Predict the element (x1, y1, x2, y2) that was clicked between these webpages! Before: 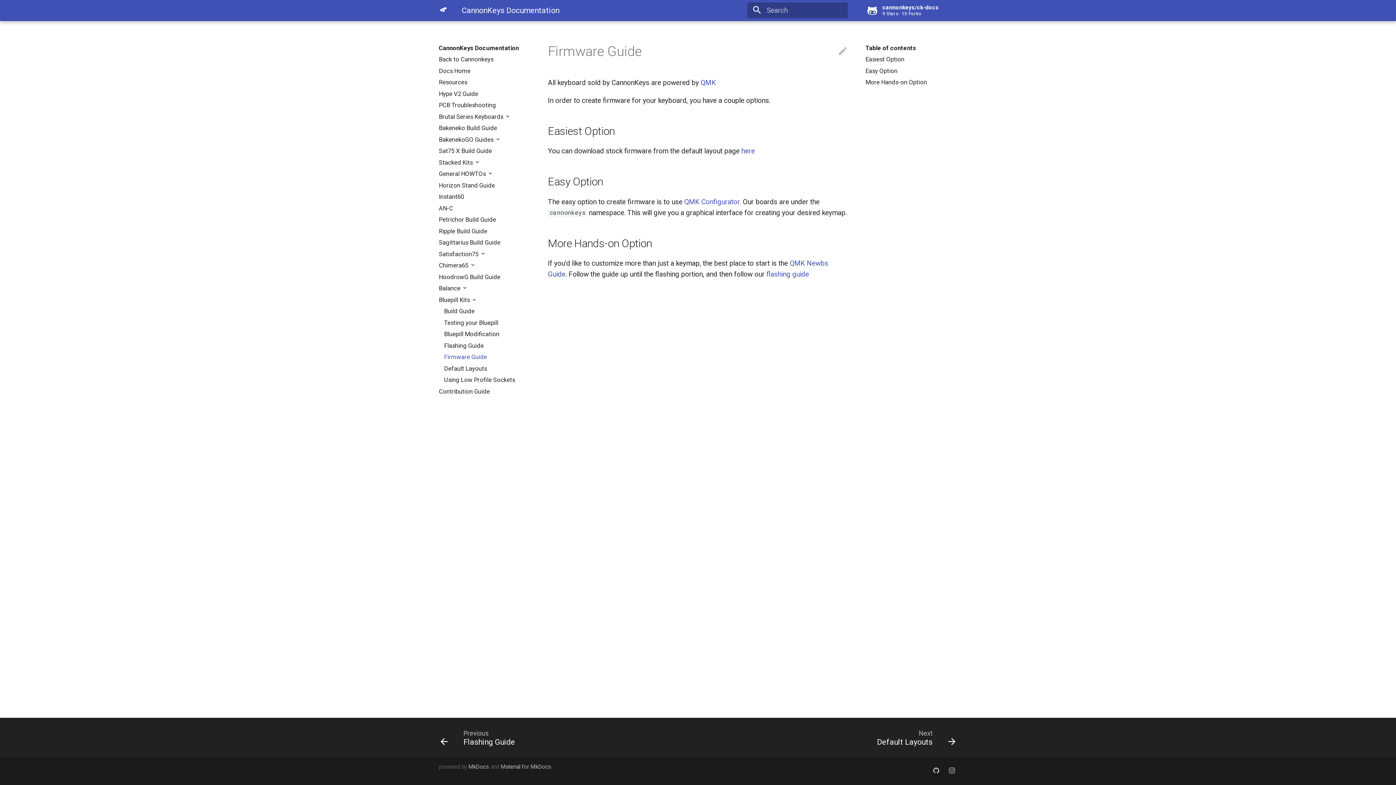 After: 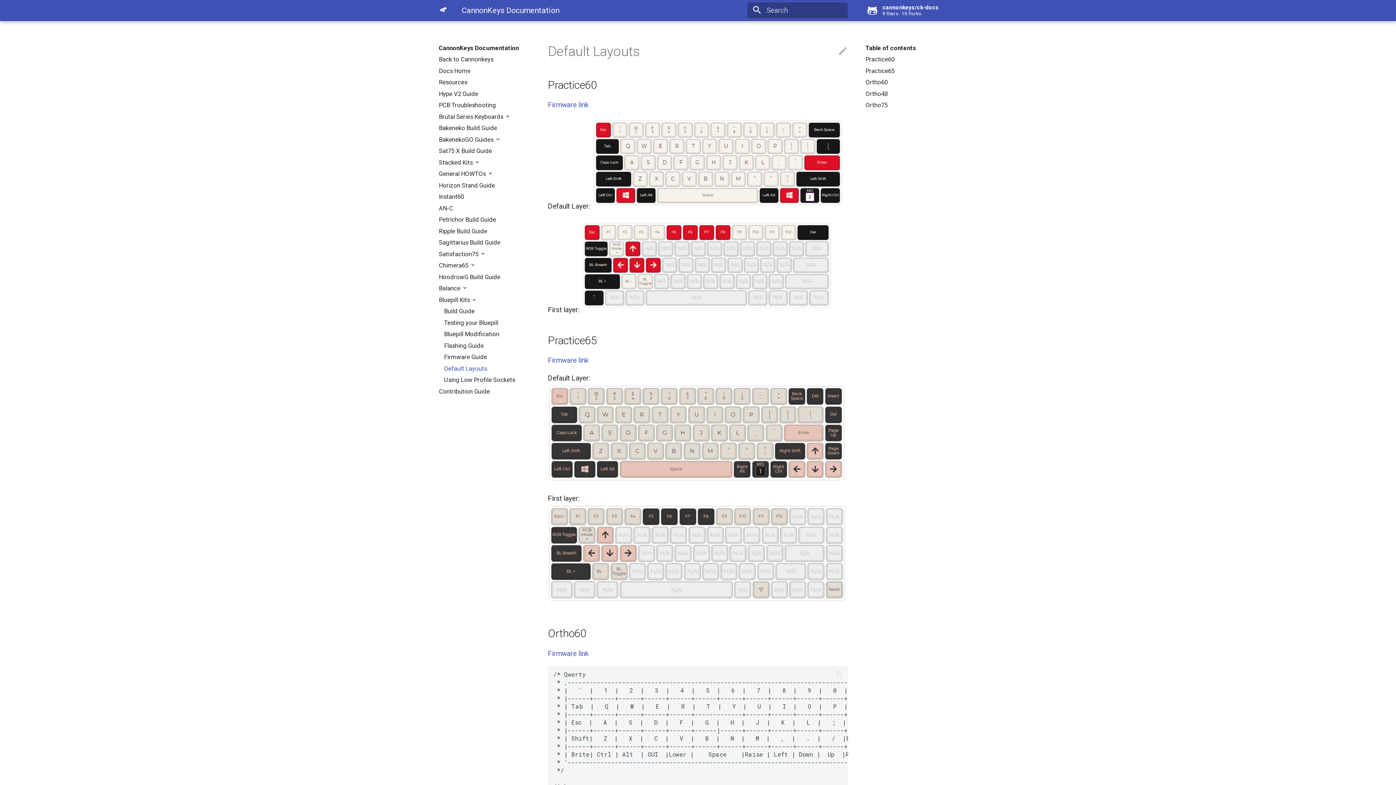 Action: bbox: (741, 147, 754, 155) label: here